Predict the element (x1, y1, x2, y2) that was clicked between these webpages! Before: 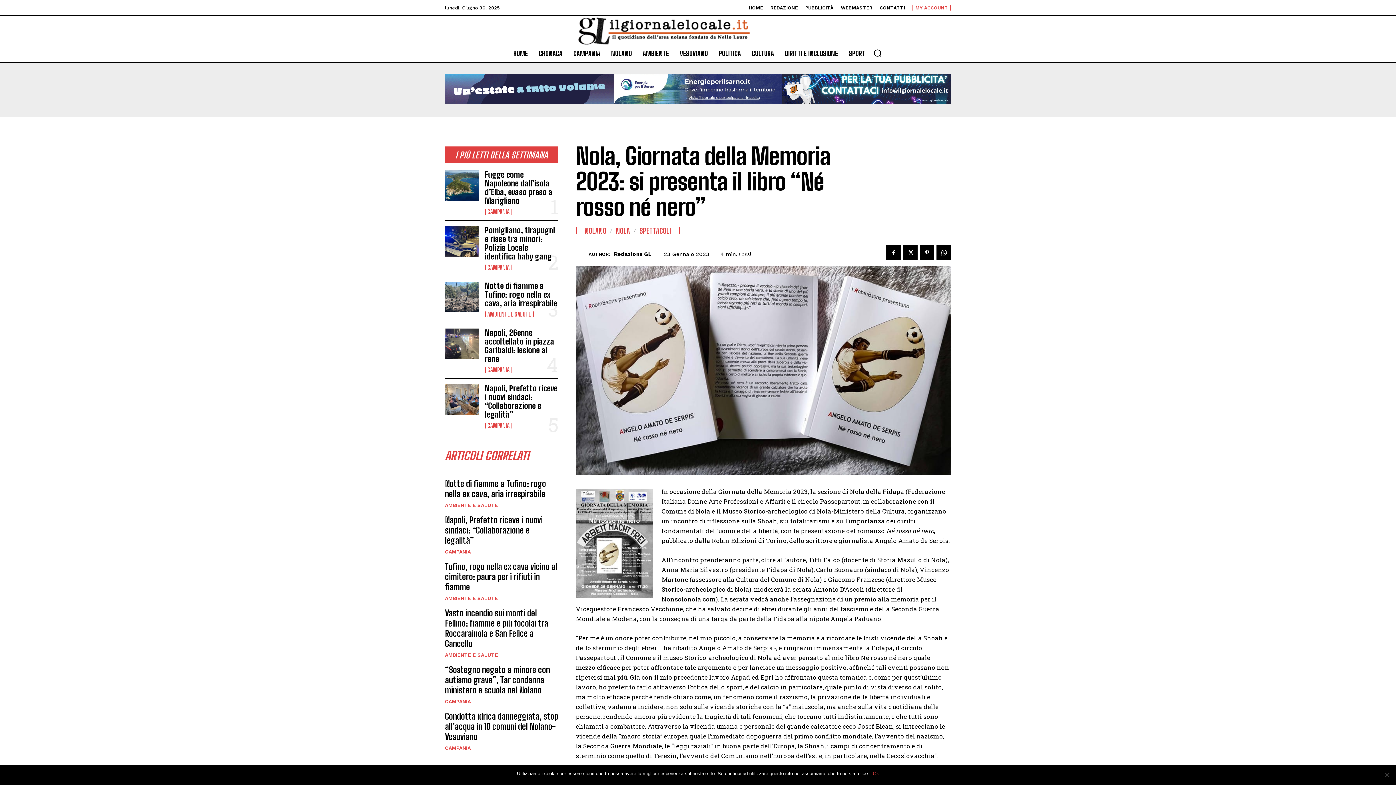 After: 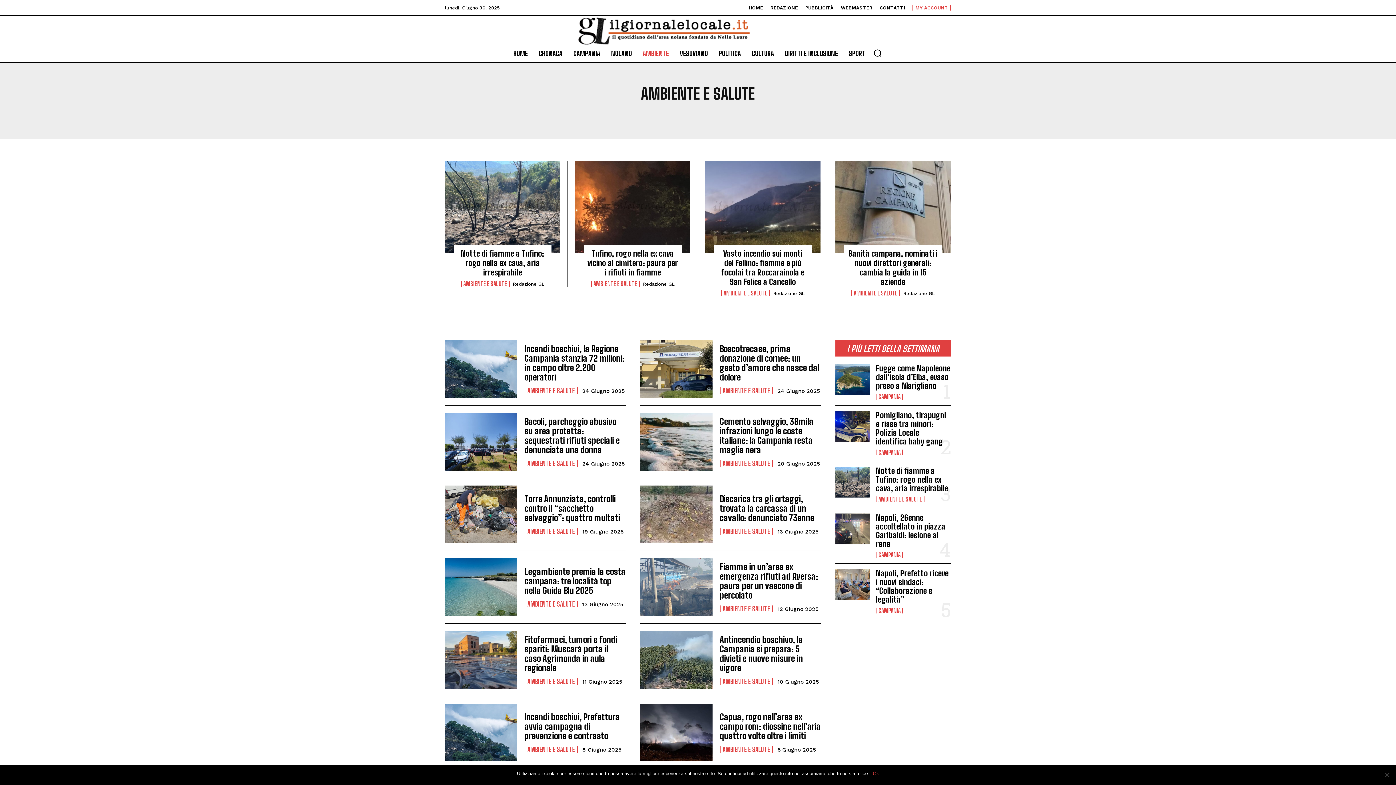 Action: bbox: (445, 502, 498, 508) label: AMBIENTE E SALUTE